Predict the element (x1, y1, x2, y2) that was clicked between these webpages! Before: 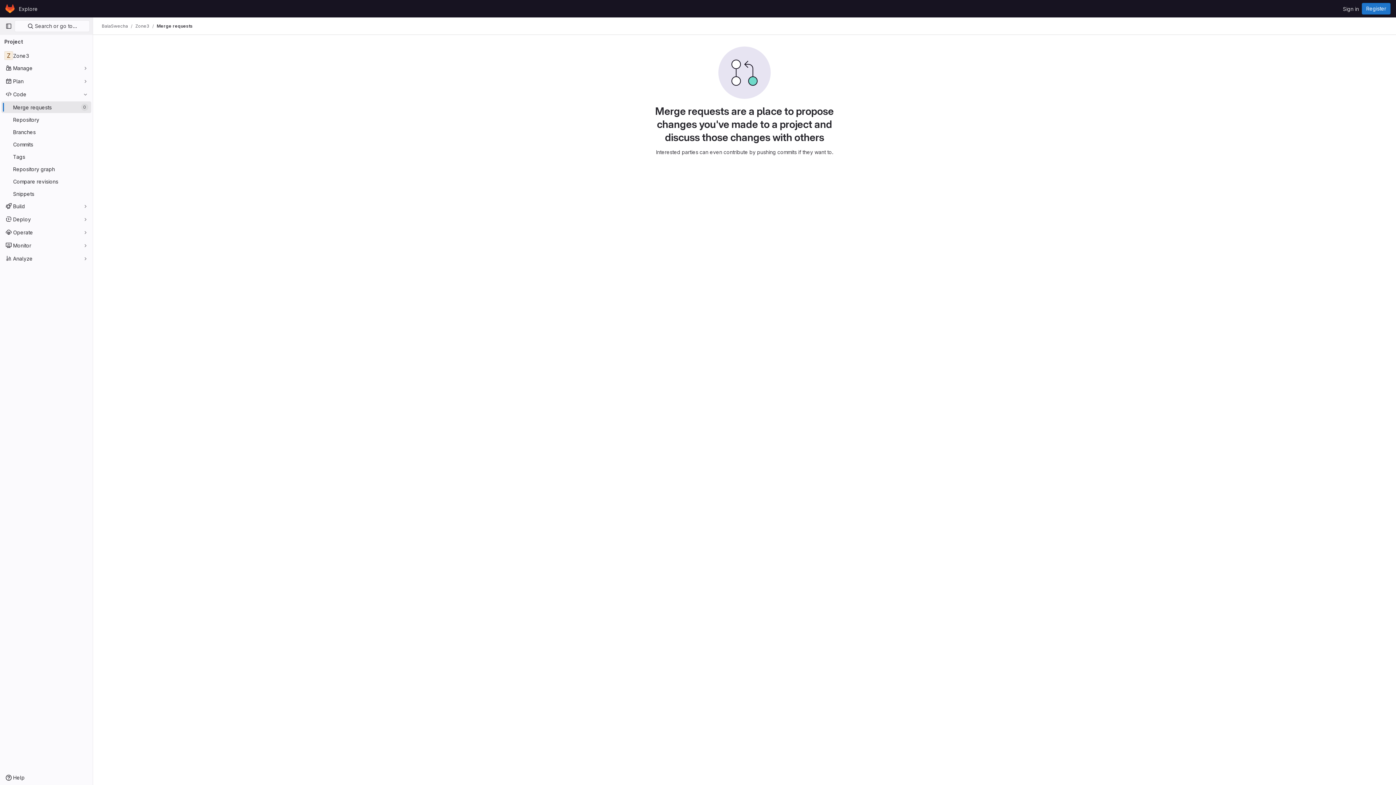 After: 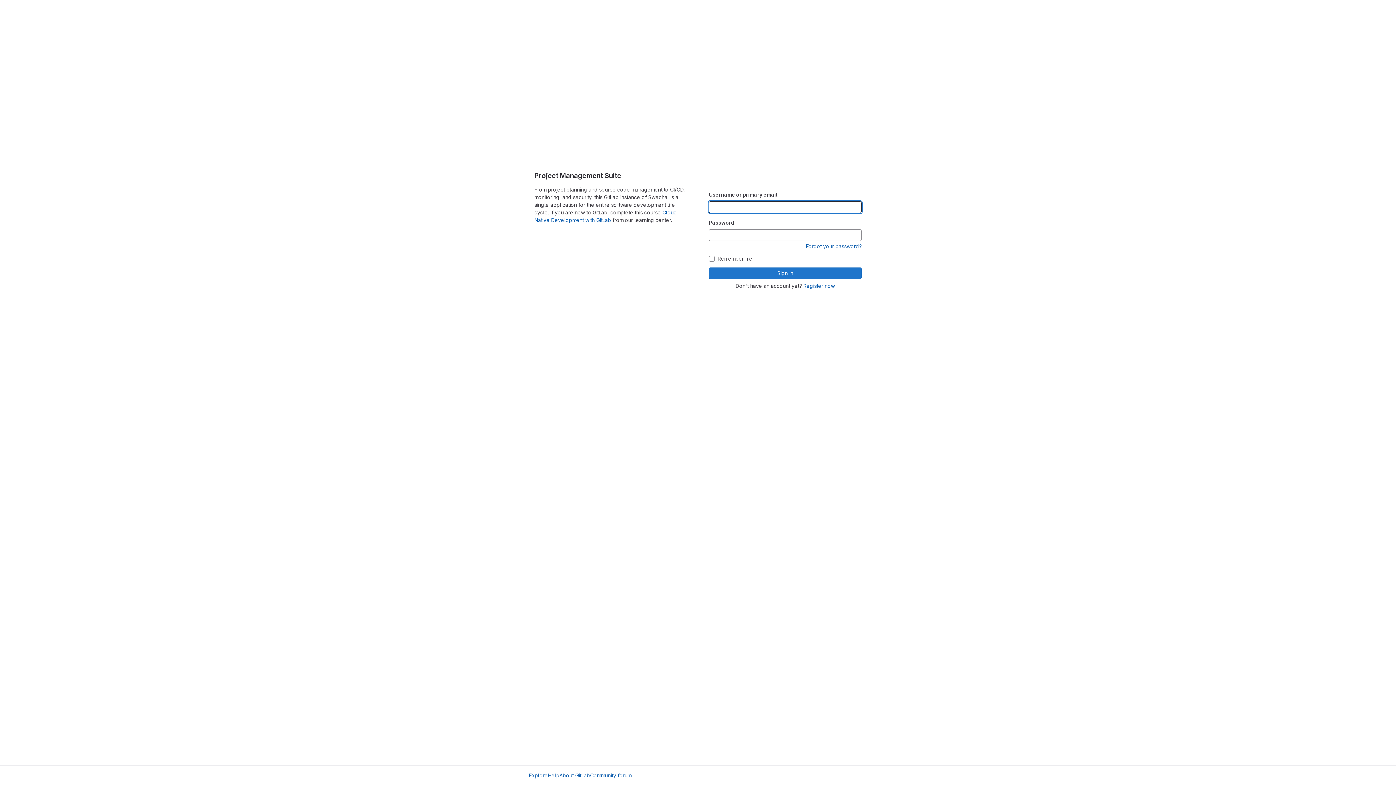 Action: bbox: (1340, 2, 1362, 14) label: Sign in